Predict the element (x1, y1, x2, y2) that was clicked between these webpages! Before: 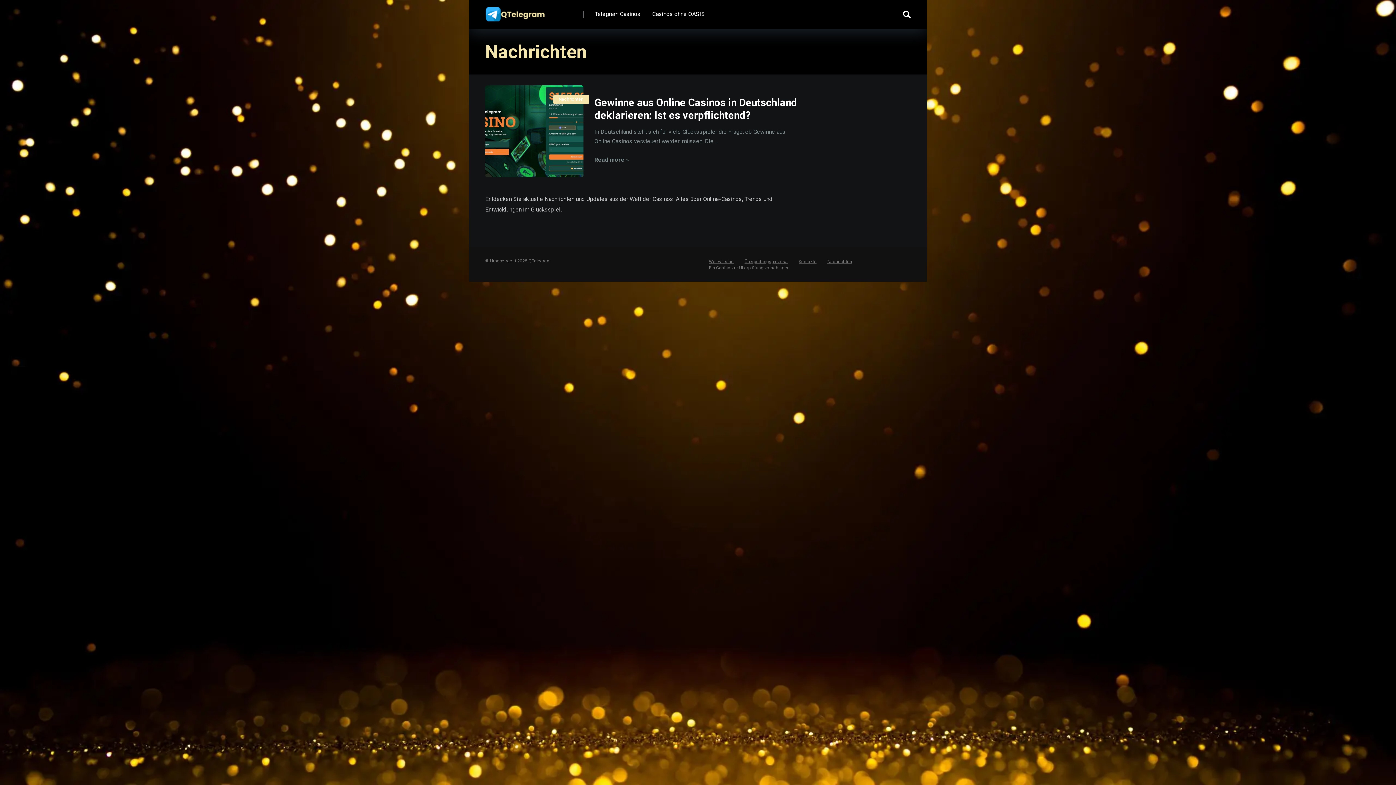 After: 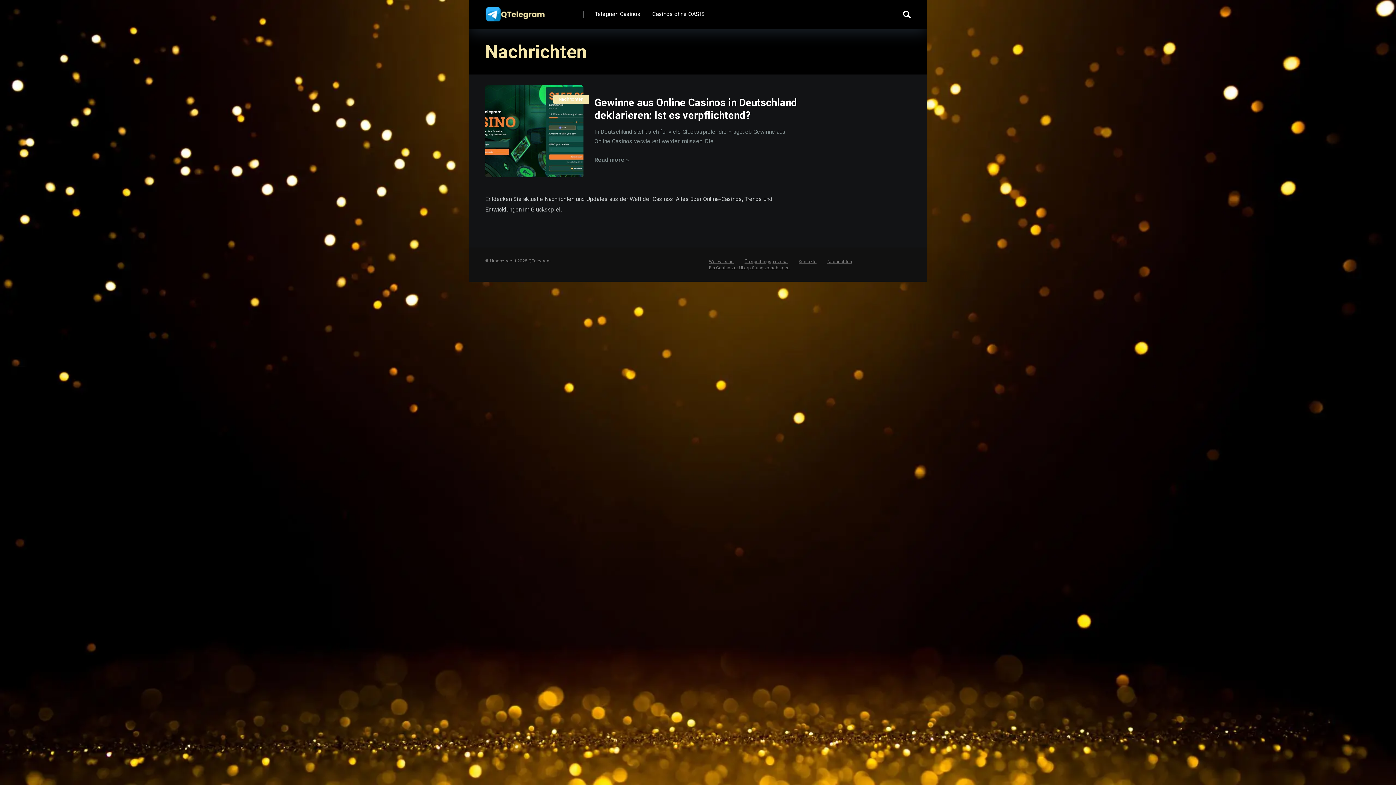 Action: bbox: (827, 259, 852, 264) label: Nachrichten